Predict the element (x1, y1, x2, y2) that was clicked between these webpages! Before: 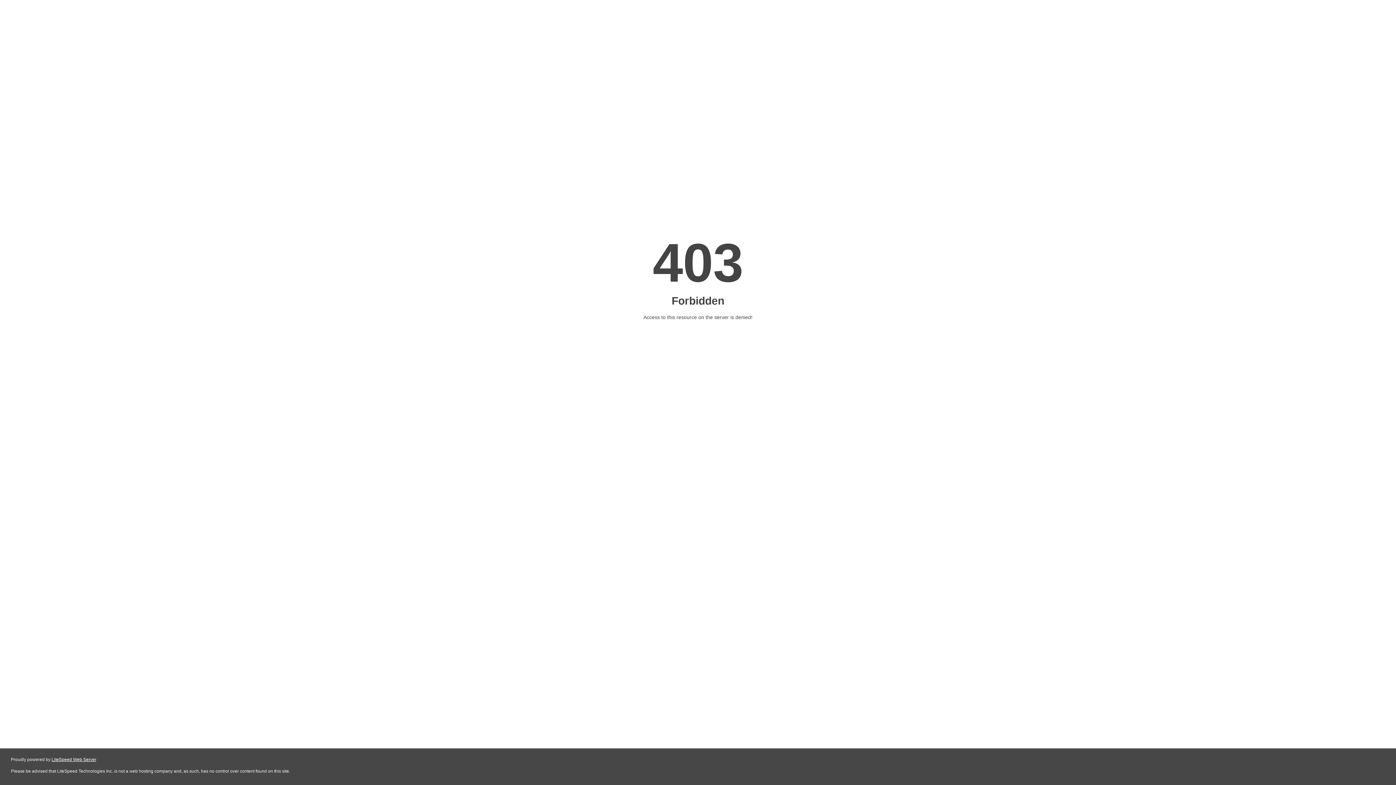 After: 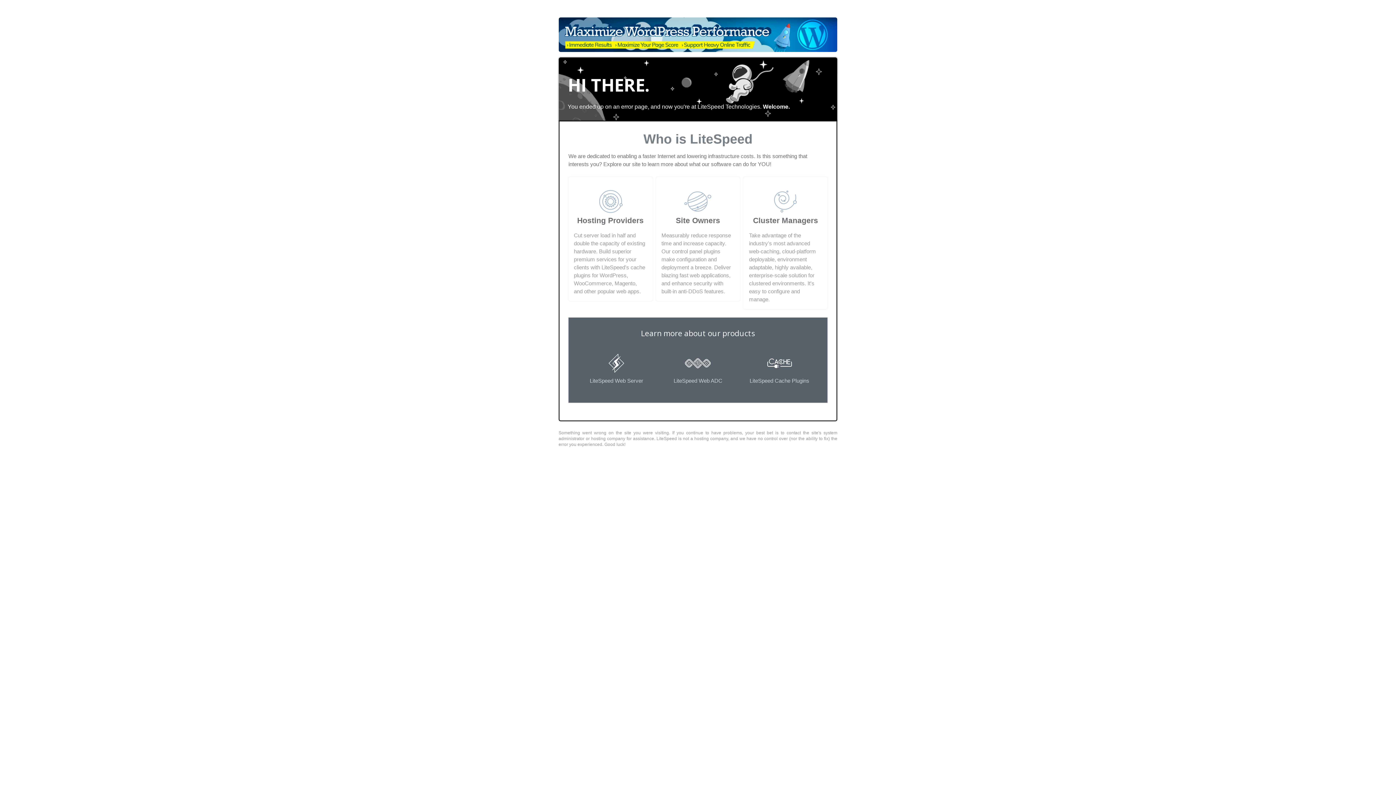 Action: bbox: (51, 757, 96, 762) label: LiteSpeed Web Server